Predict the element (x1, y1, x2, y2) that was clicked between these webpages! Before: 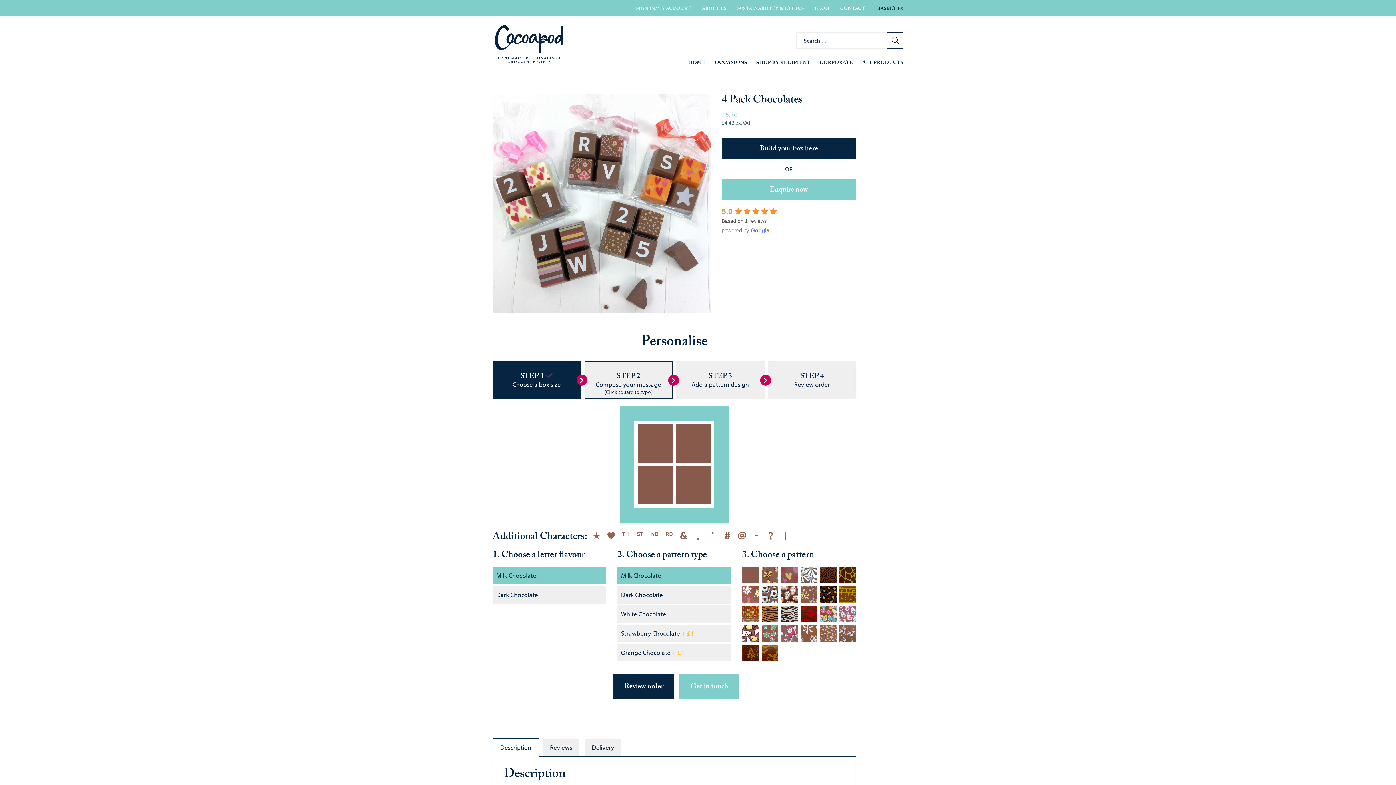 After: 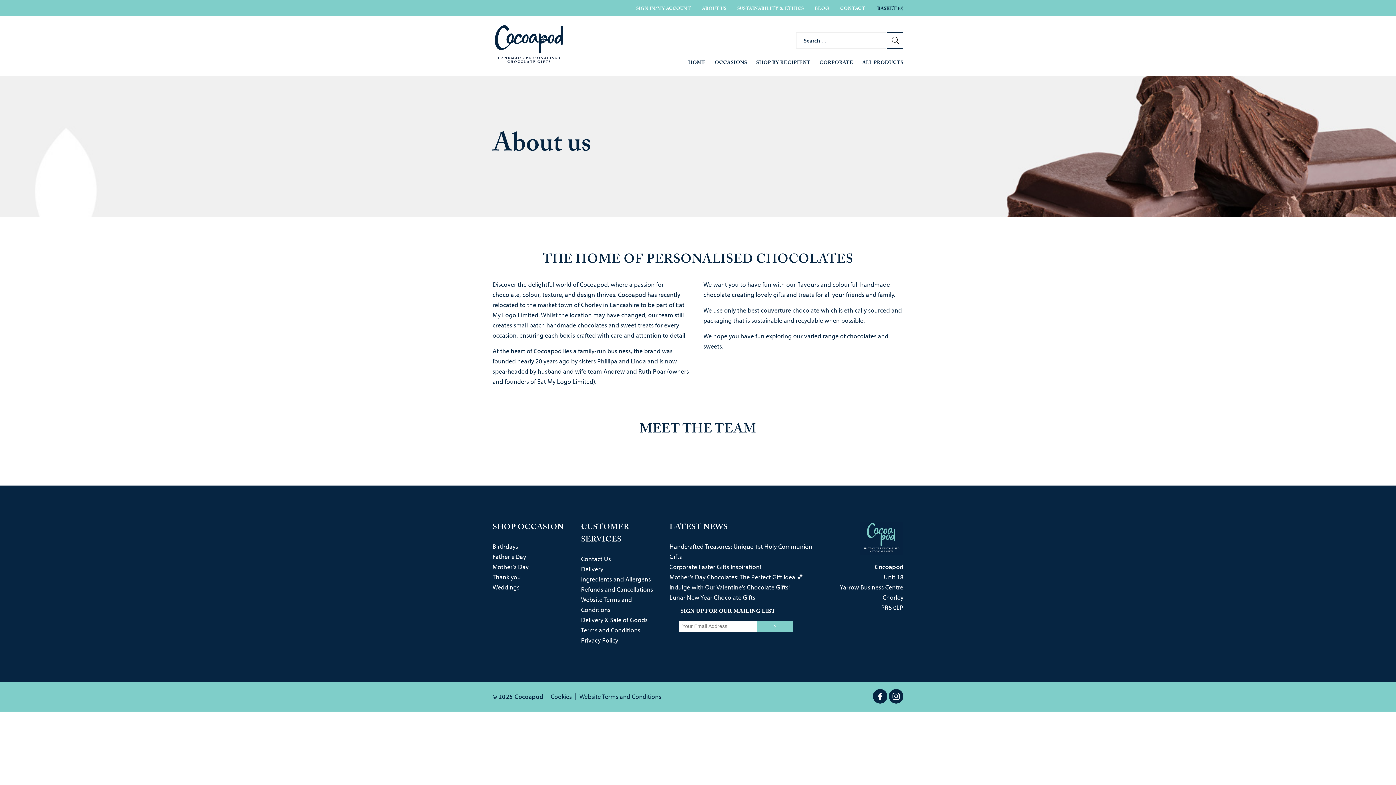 Action: label: ABOUT US bbox: (696, 6, 732, 11)